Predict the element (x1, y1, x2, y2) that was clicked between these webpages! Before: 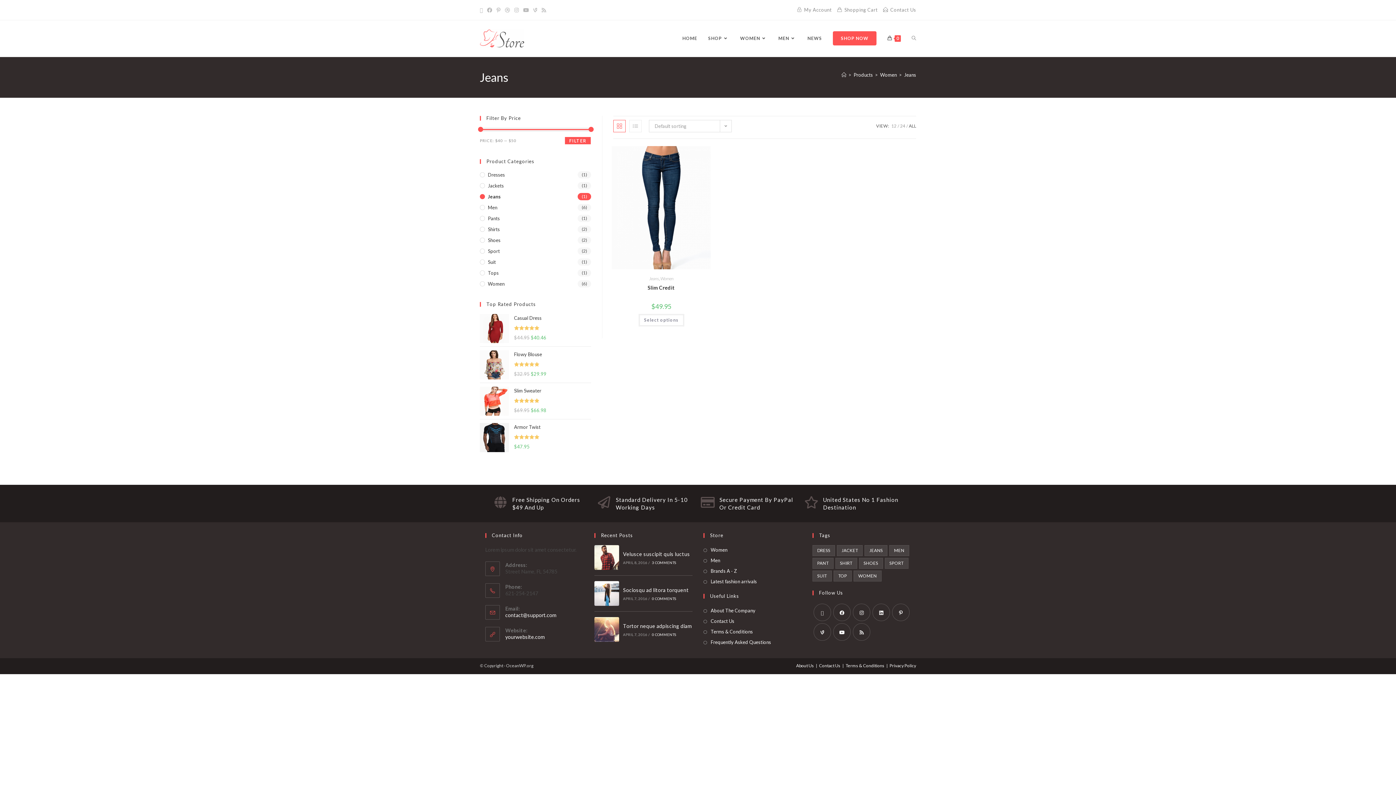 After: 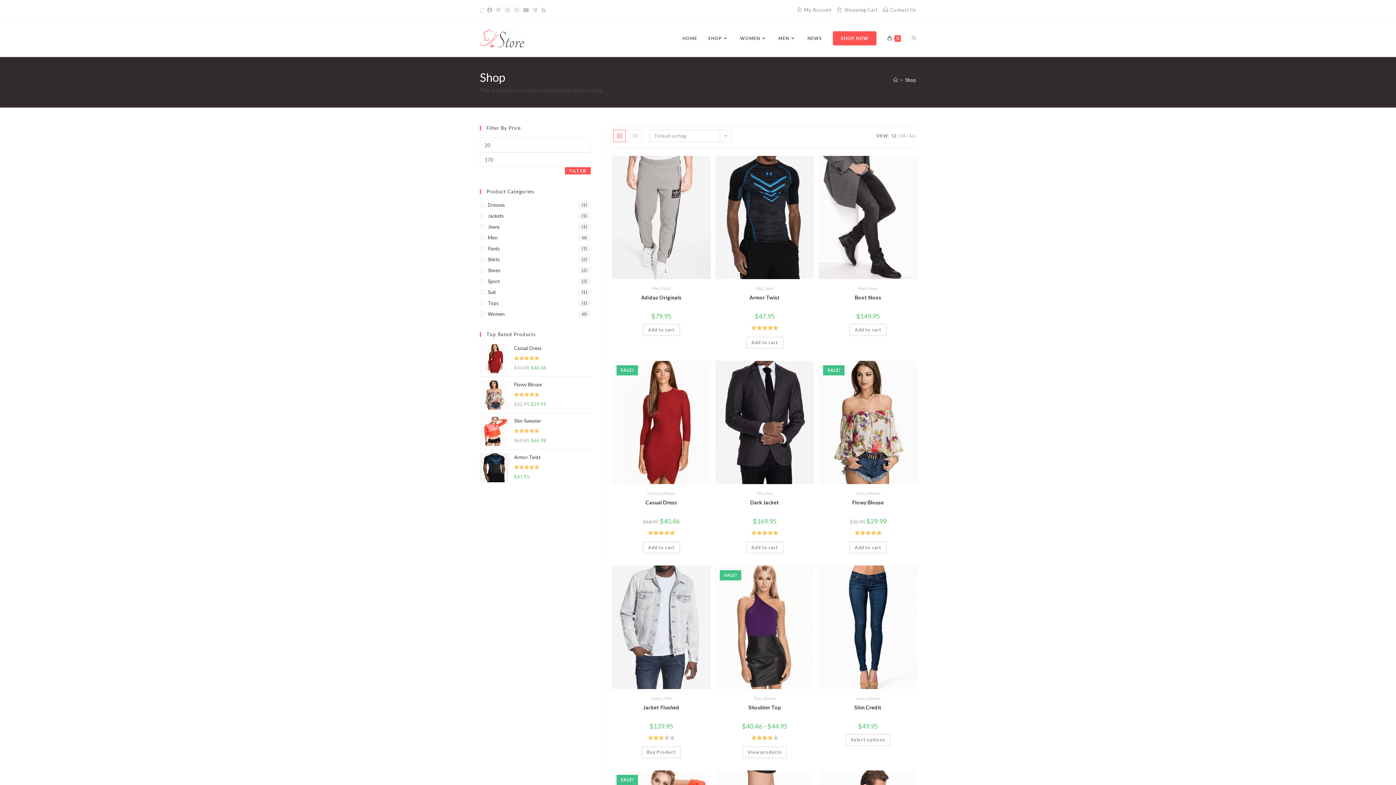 Action: label: SHOP bbox: (702, 20, 734, 56)